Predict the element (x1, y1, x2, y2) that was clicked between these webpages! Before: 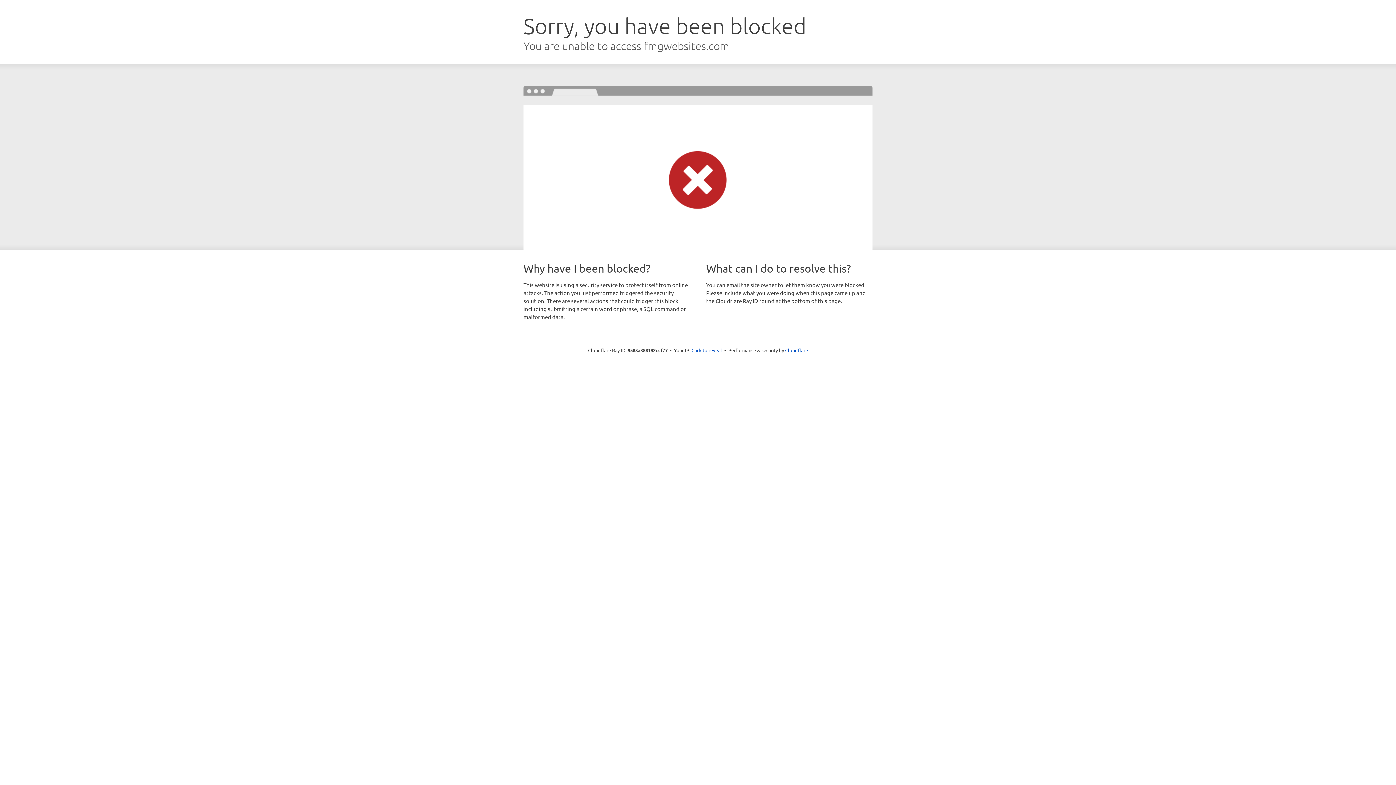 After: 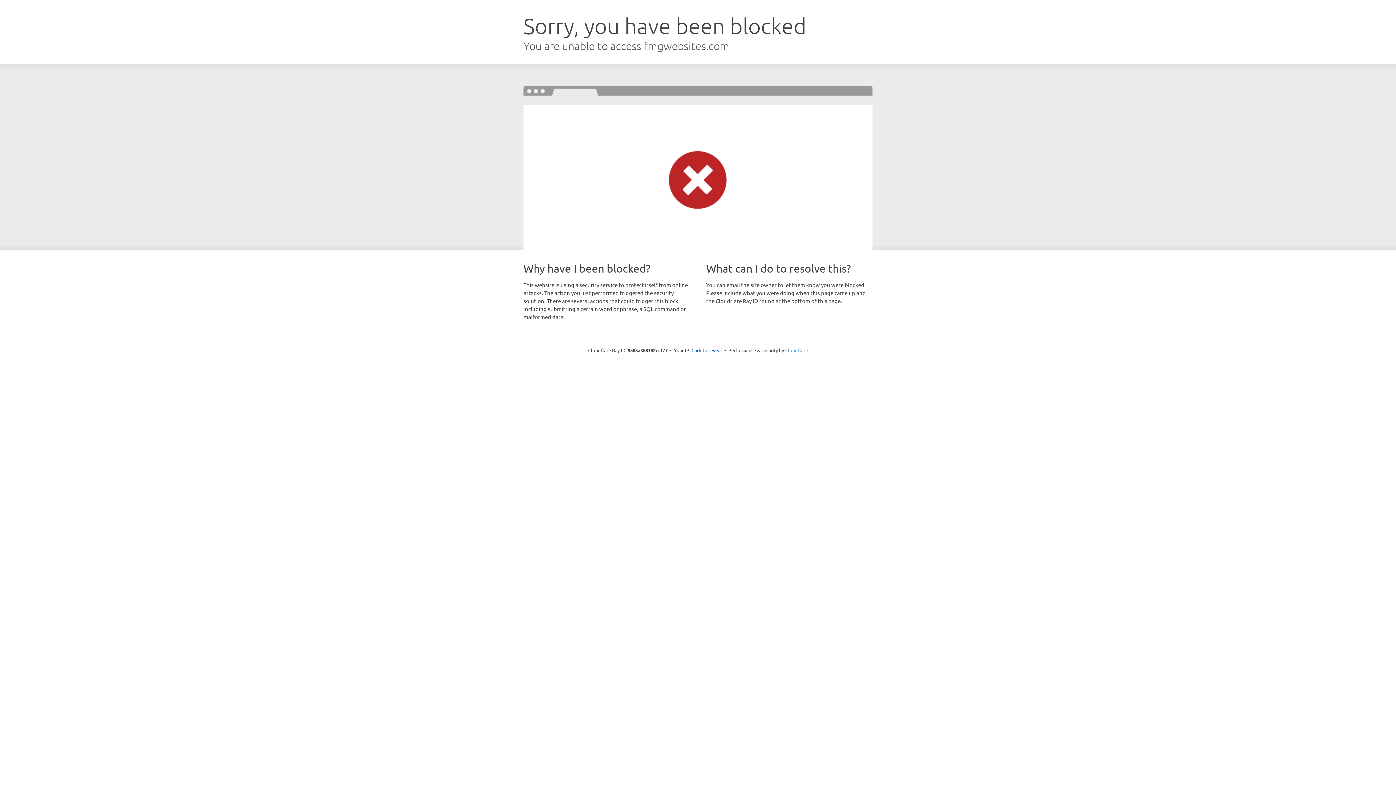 Action: bbox: (785, 347, 808, 353) label: Cloudflare